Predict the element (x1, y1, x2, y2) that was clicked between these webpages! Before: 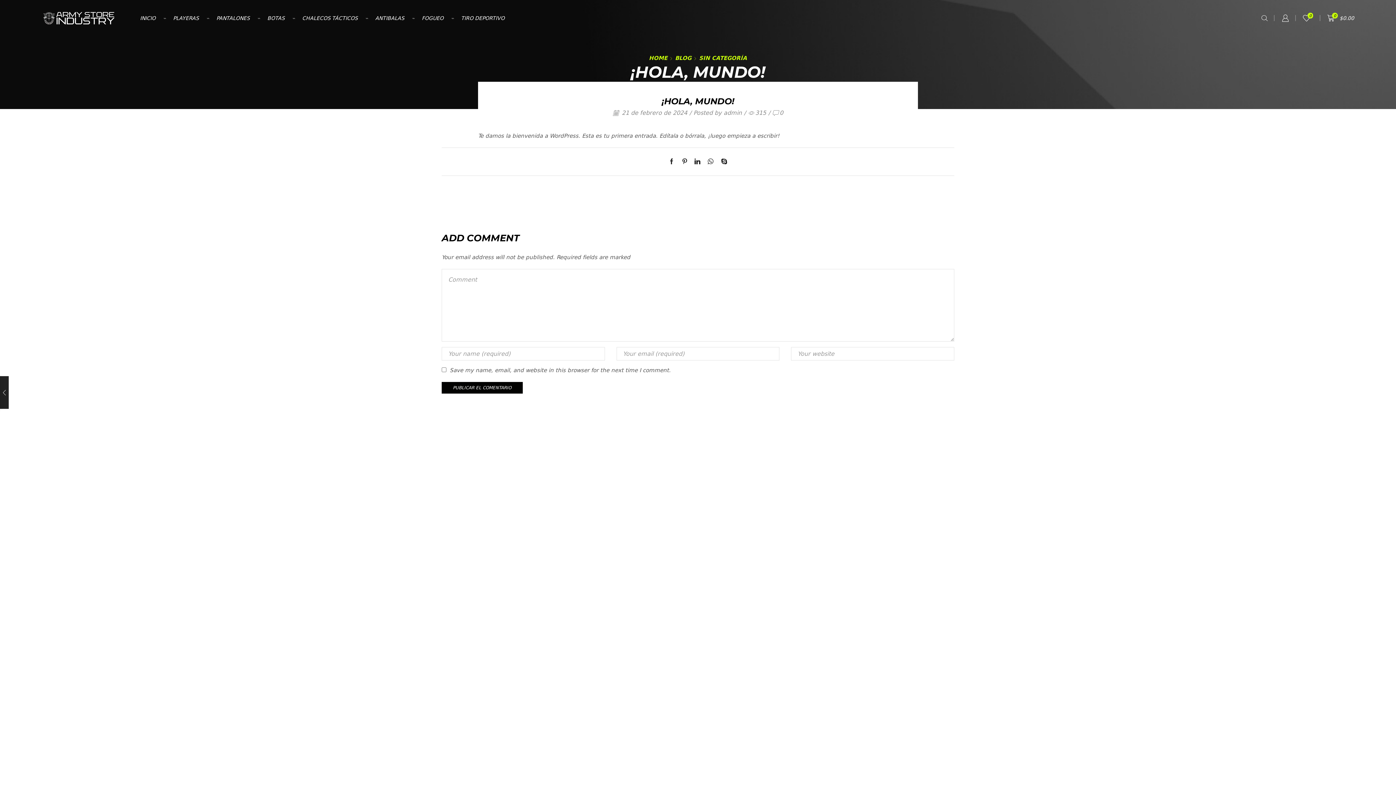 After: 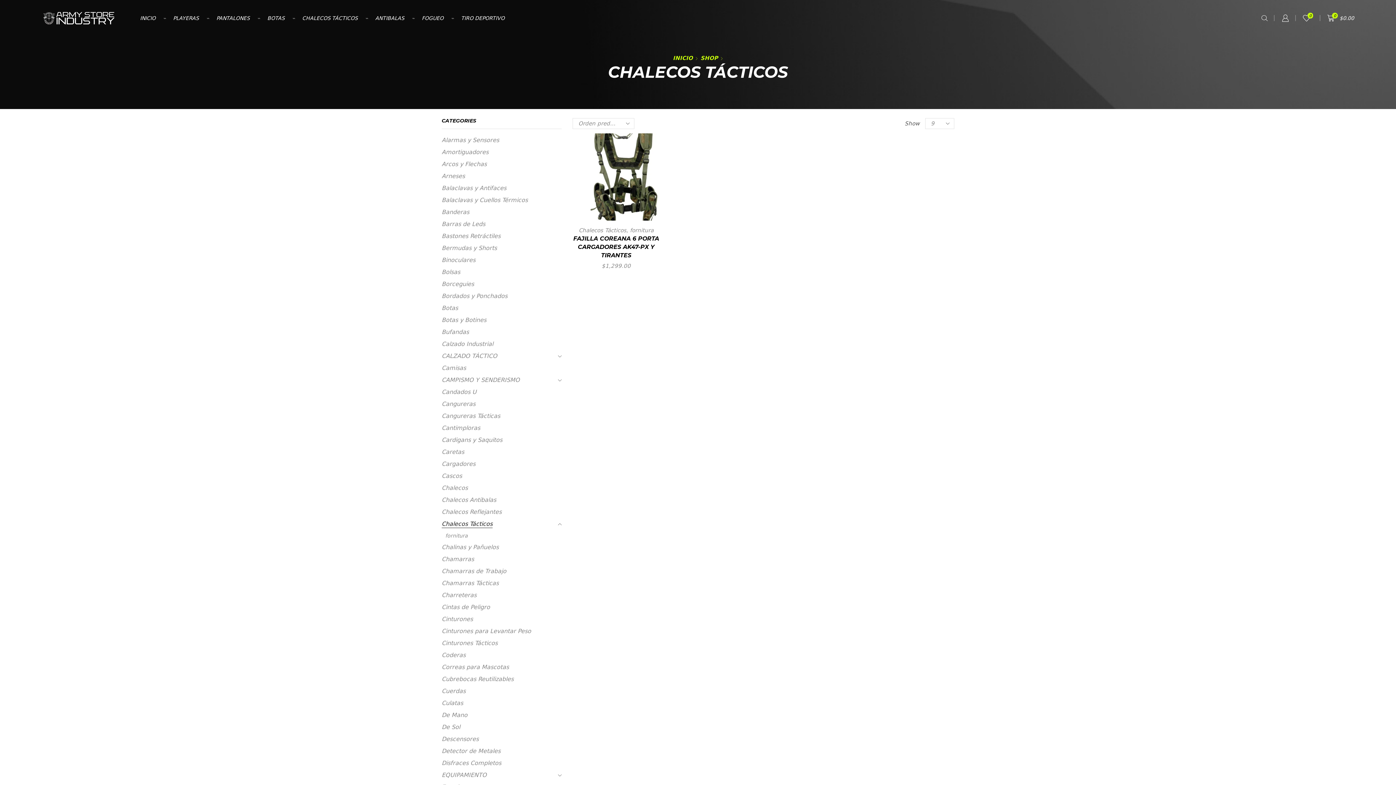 Action: label: CHALECOS TÁCTICOS bbox: (294, 10, 365, 25)